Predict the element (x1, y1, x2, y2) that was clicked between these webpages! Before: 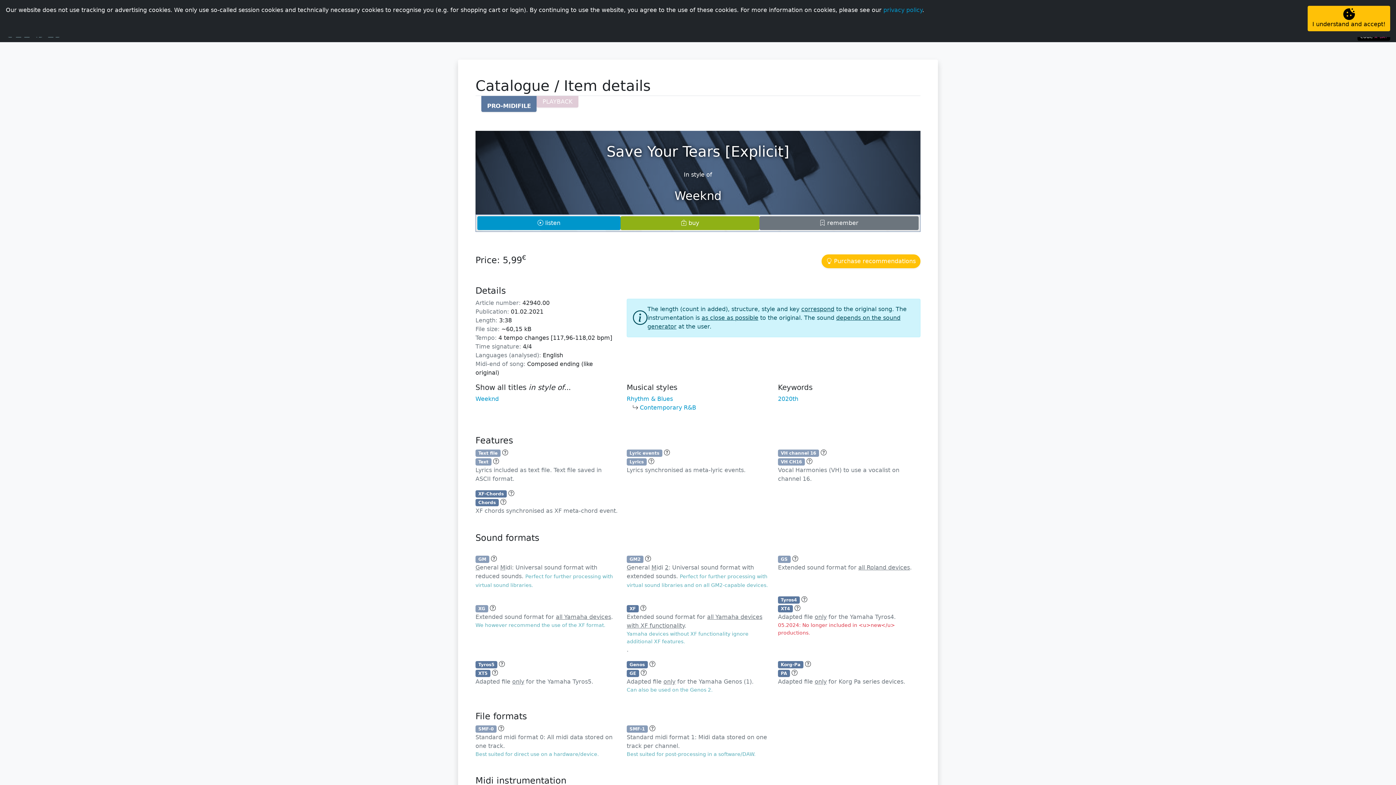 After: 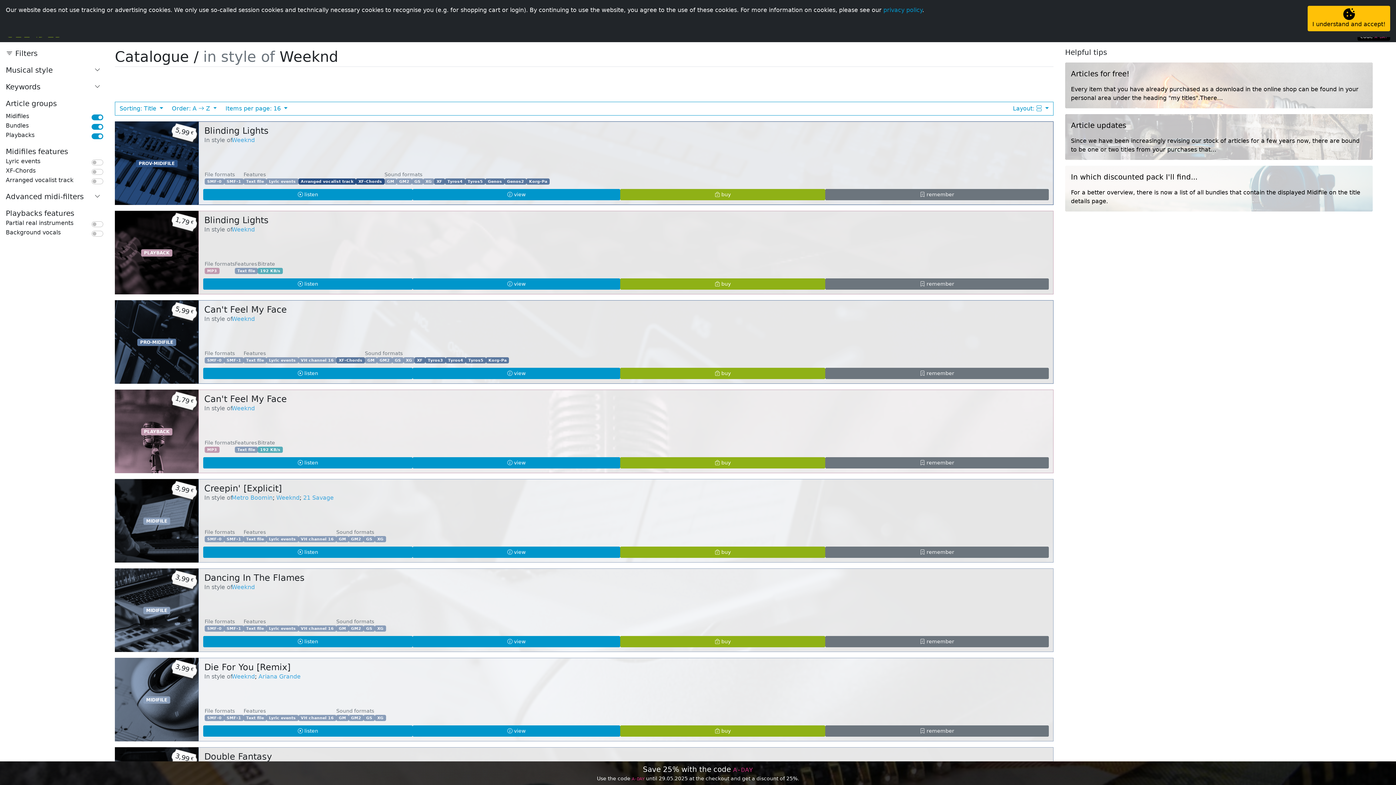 Action: label: Weeknd bbox: (475, 395, 498, 402)